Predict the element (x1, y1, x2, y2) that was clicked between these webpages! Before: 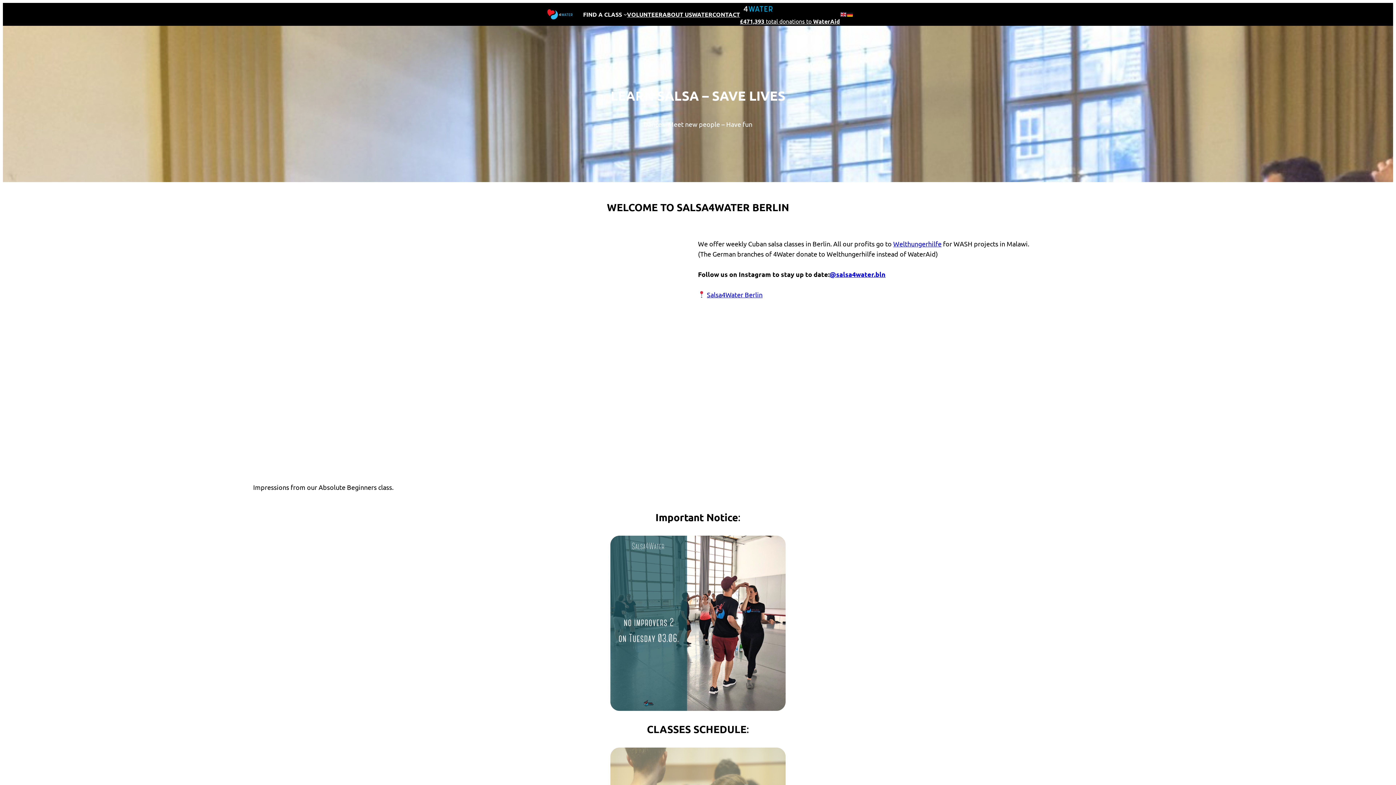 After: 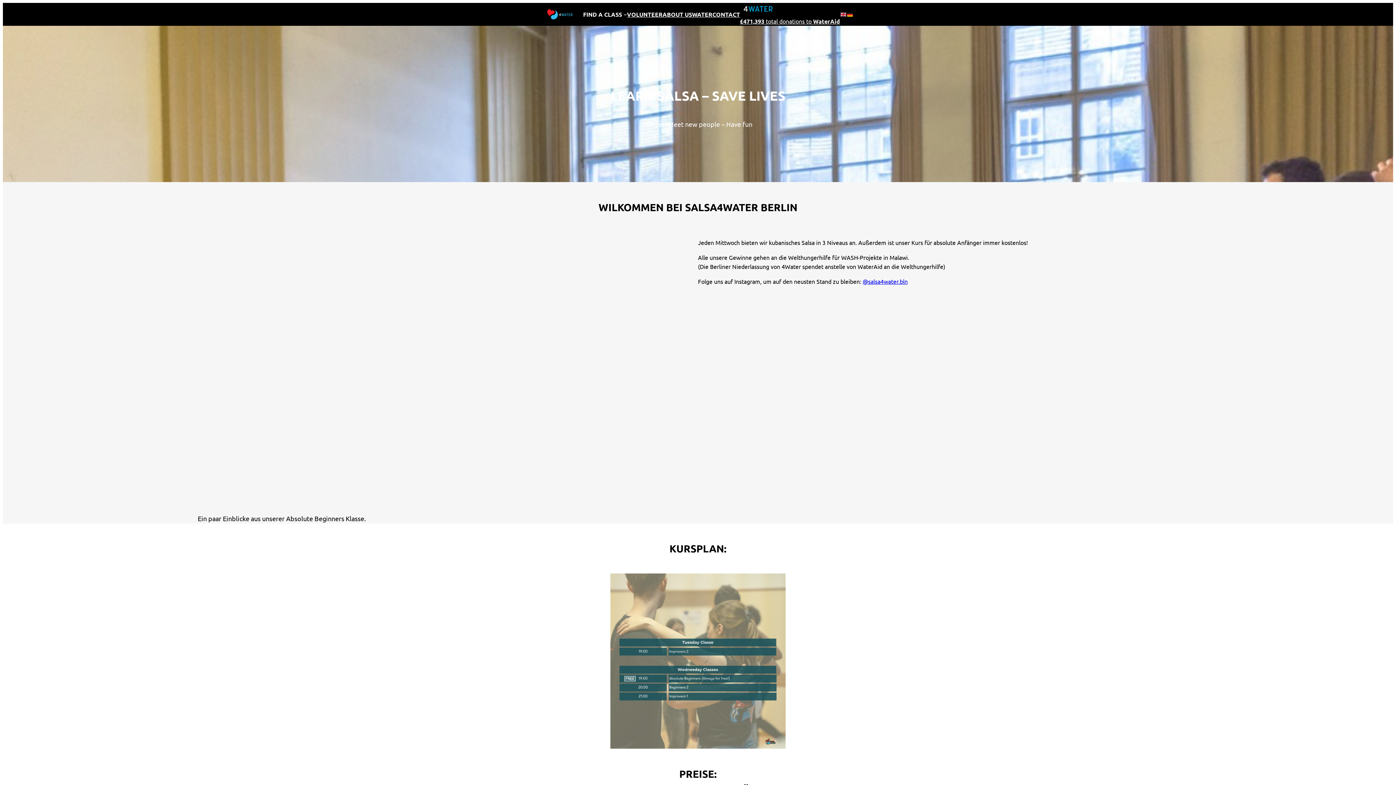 Action: bbox: (846, 9, 853, 18)